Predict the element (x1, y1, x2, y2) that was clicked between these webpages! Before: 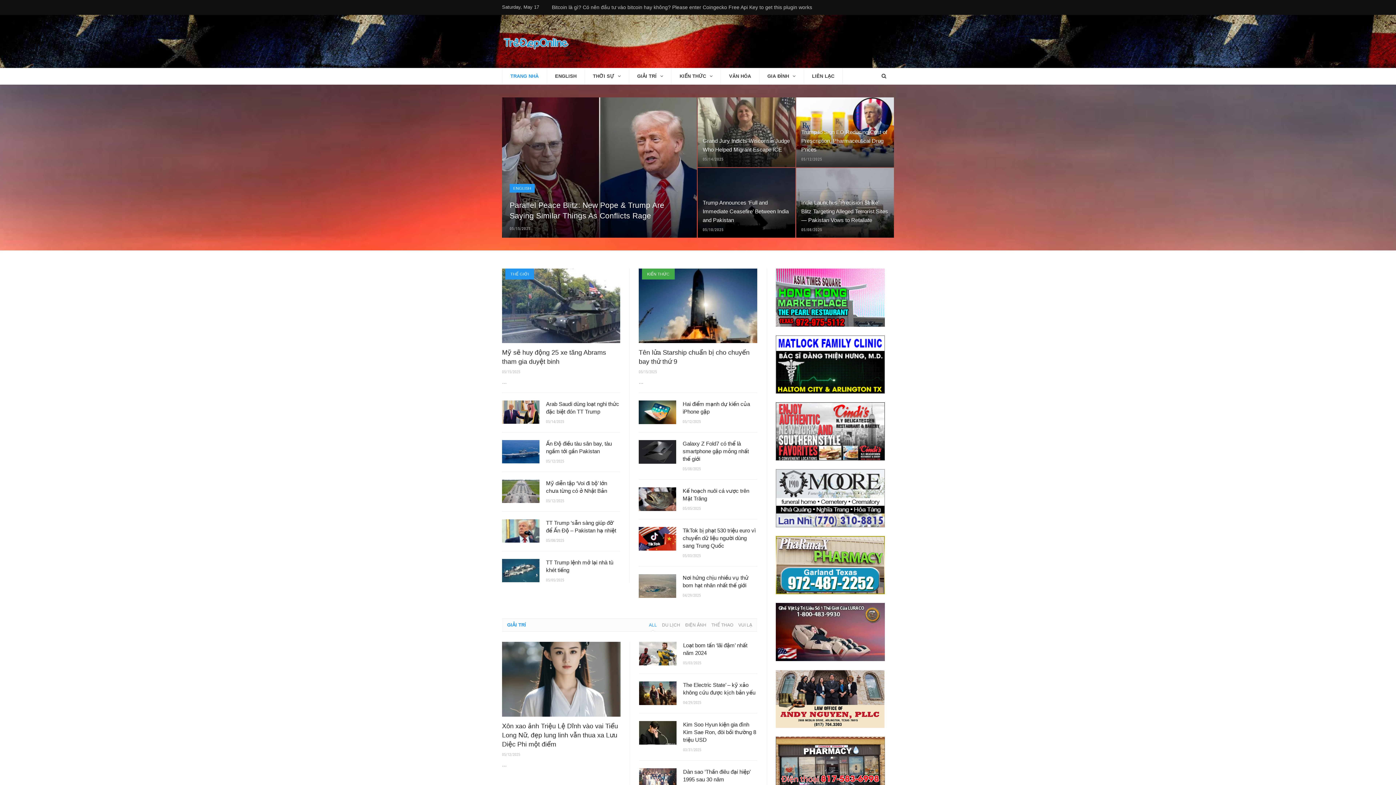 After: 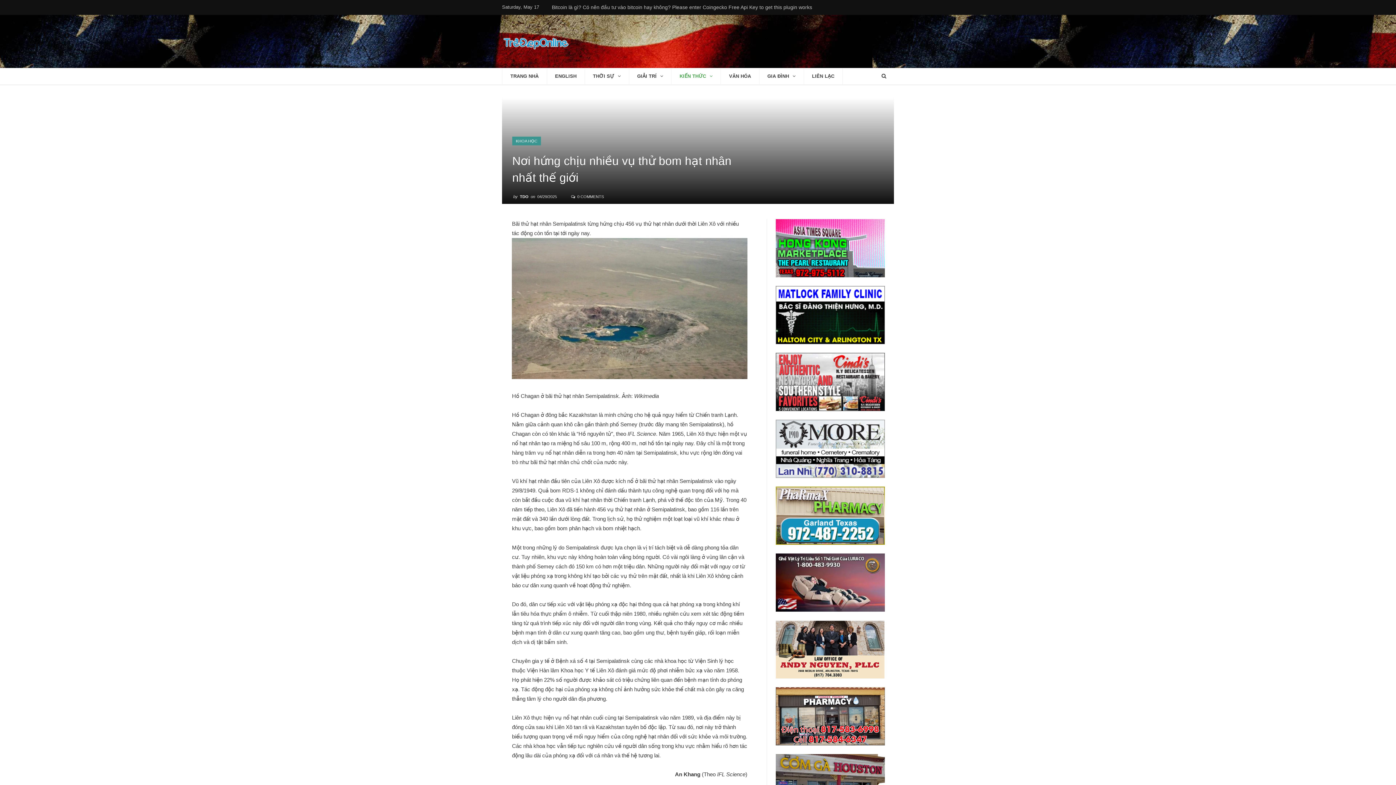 Action: bbox: (682, 574, 757, 589) label: Nơi hứng chịu nhiều vụ thử bom hạt nhân nhất thế giới